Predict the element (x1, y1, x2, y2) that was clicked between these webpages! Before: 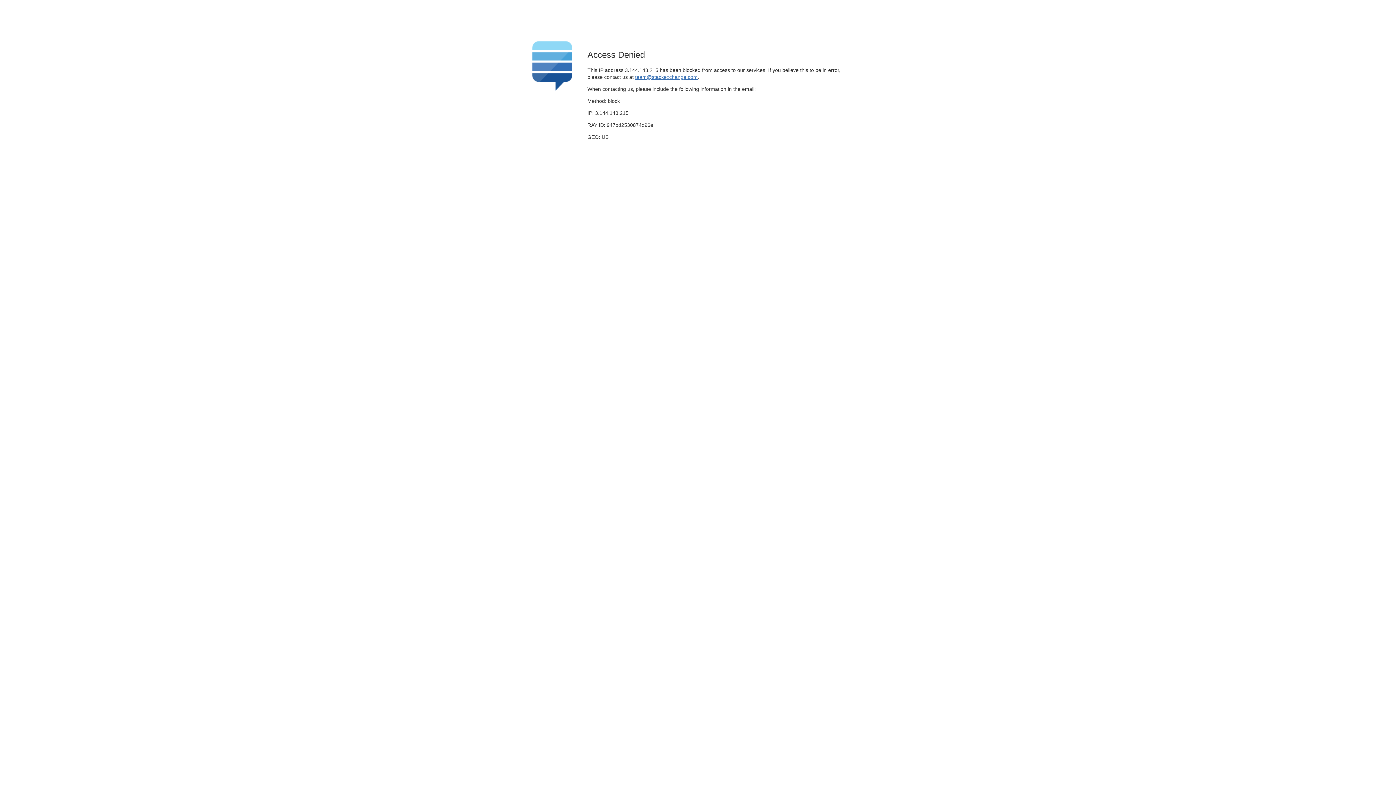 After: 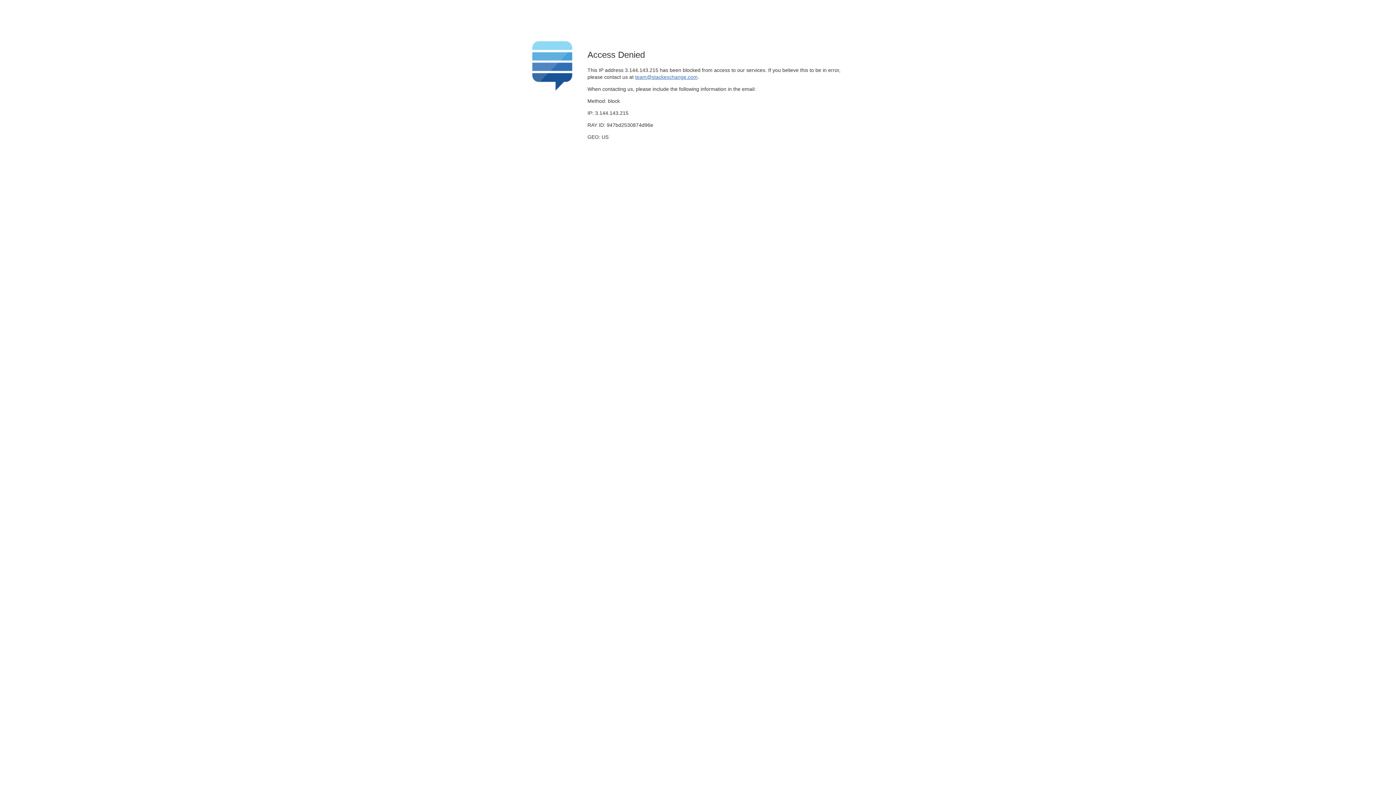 Action: bbox: (635, 74, 697, 79) label: team@stackexchange.com